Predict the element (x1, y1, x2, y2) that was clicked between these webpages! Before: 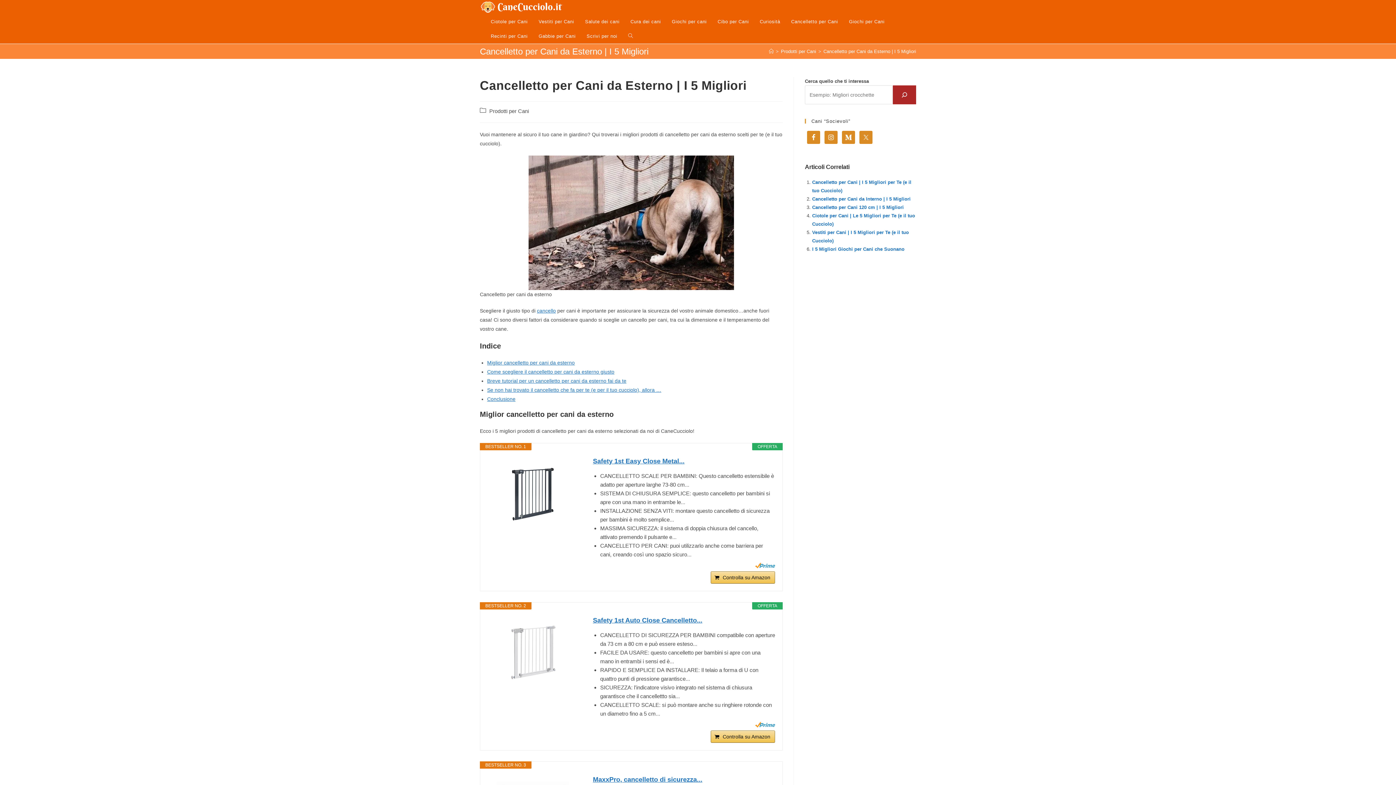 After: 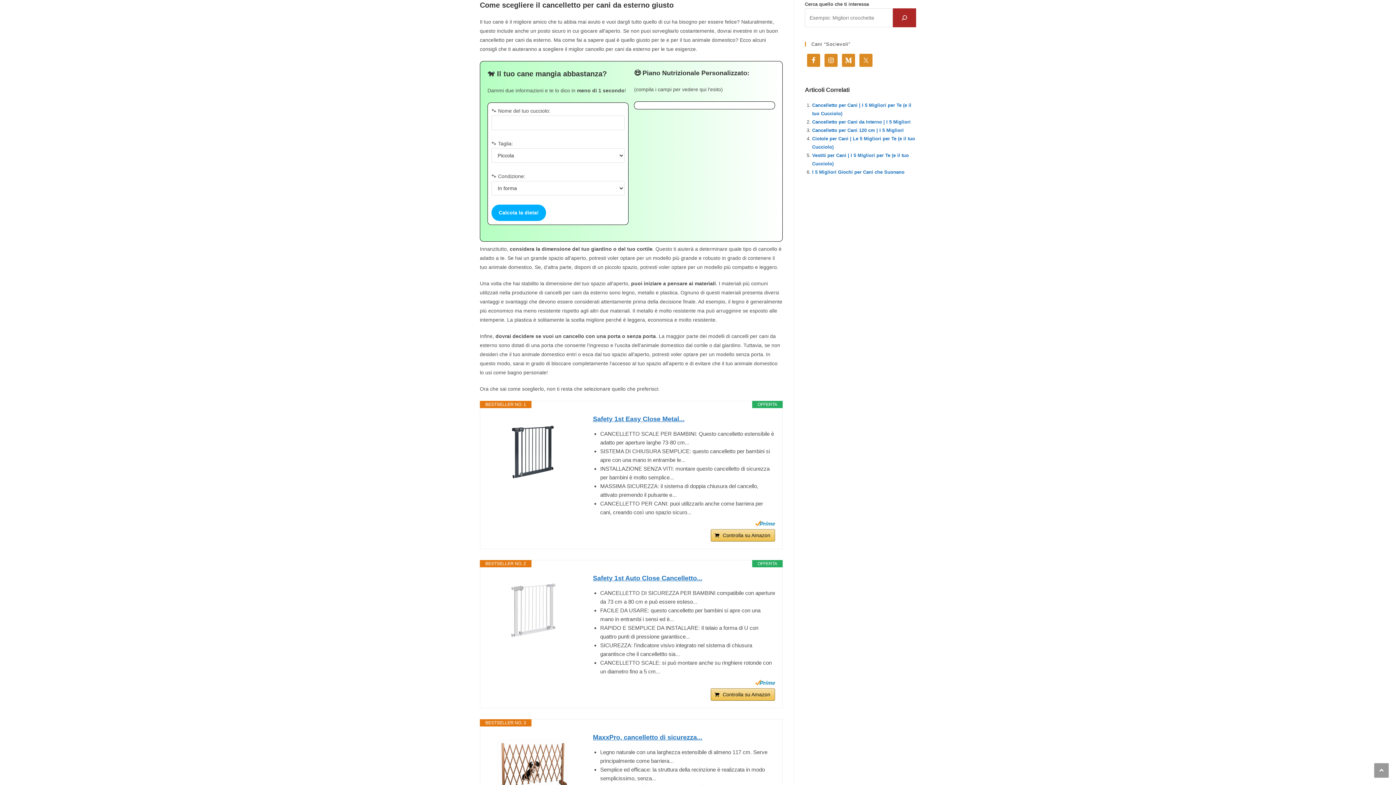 Action: bbox: (487, 369, 614, 374) label: Come scegliere il cancelletto per cani da esterno giusto